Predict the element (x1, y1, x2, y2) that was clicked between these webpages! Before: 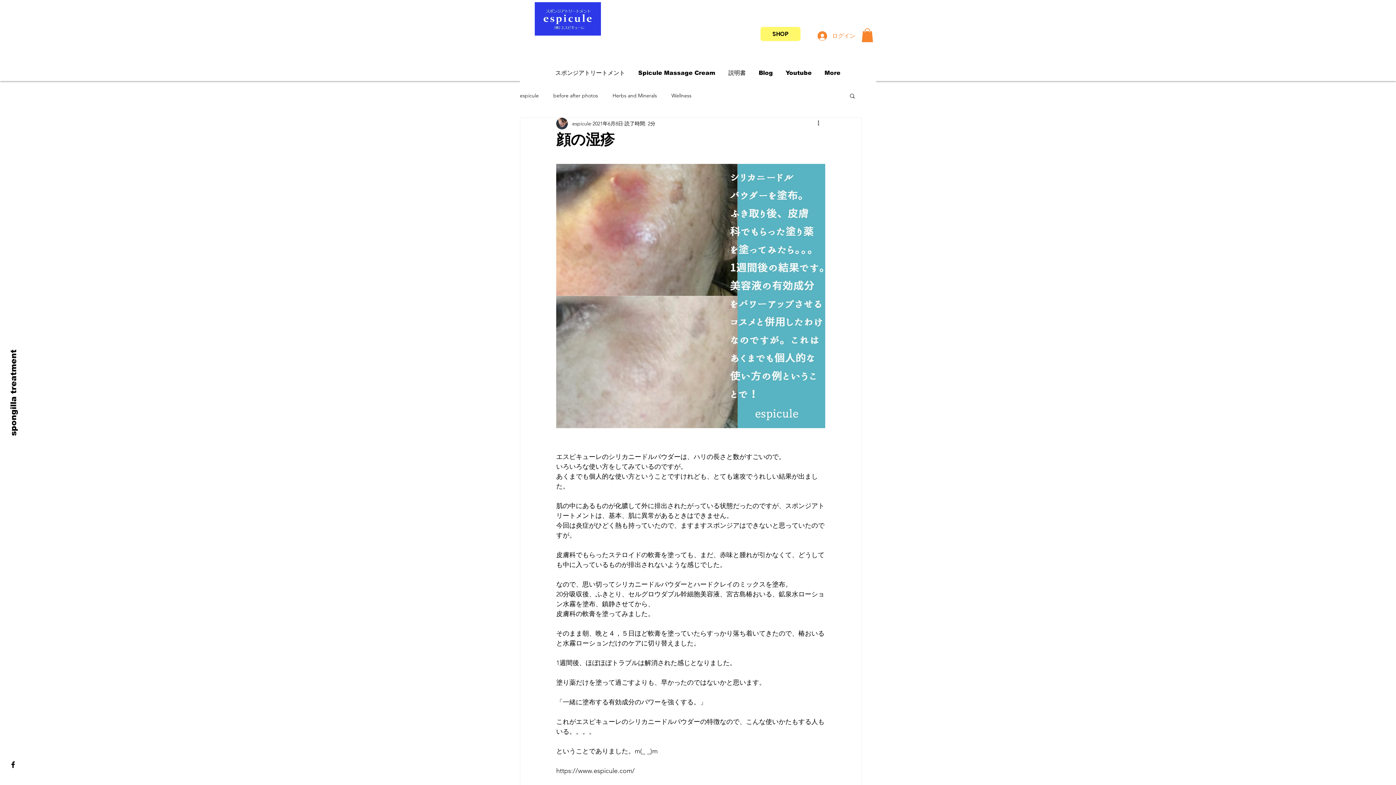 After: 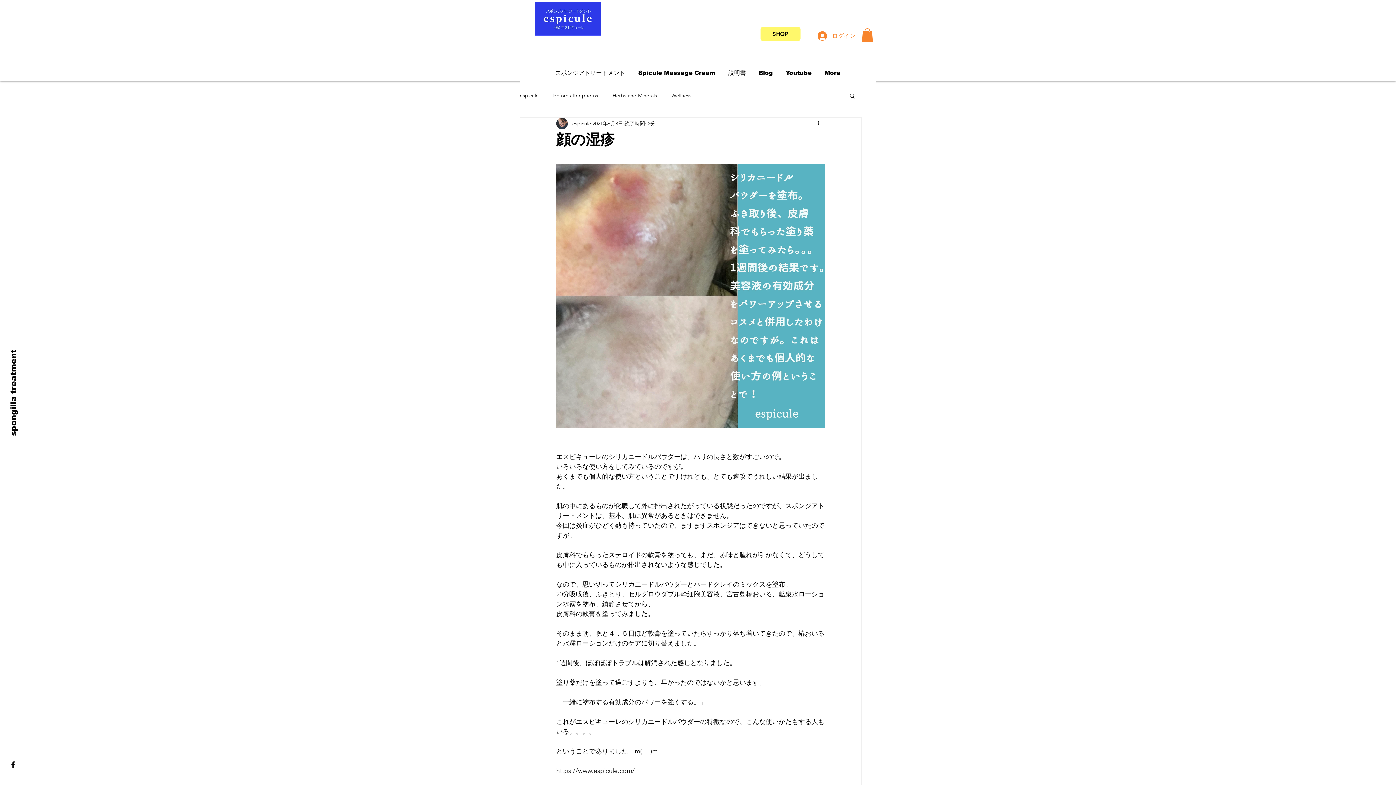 Action: bbox: (861, 28, 873, 42)